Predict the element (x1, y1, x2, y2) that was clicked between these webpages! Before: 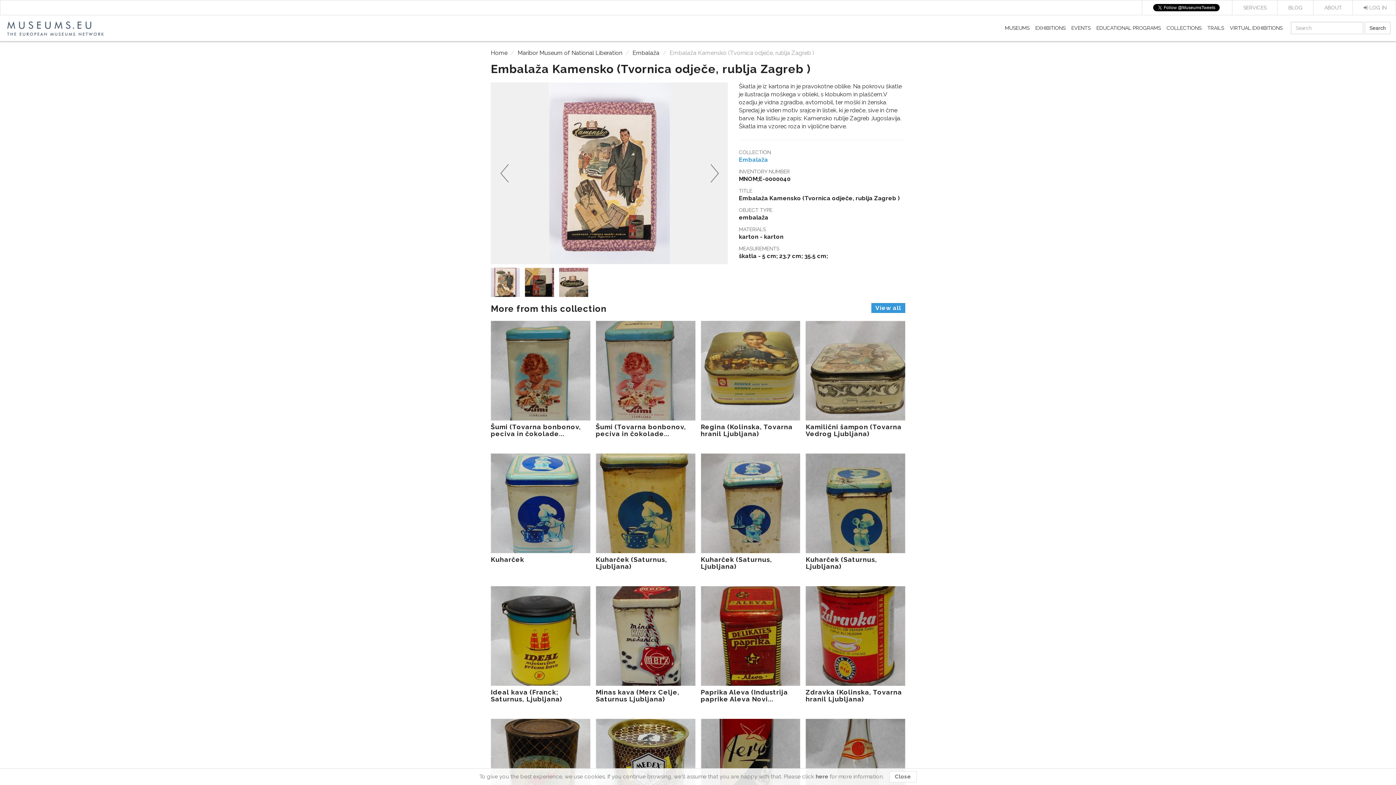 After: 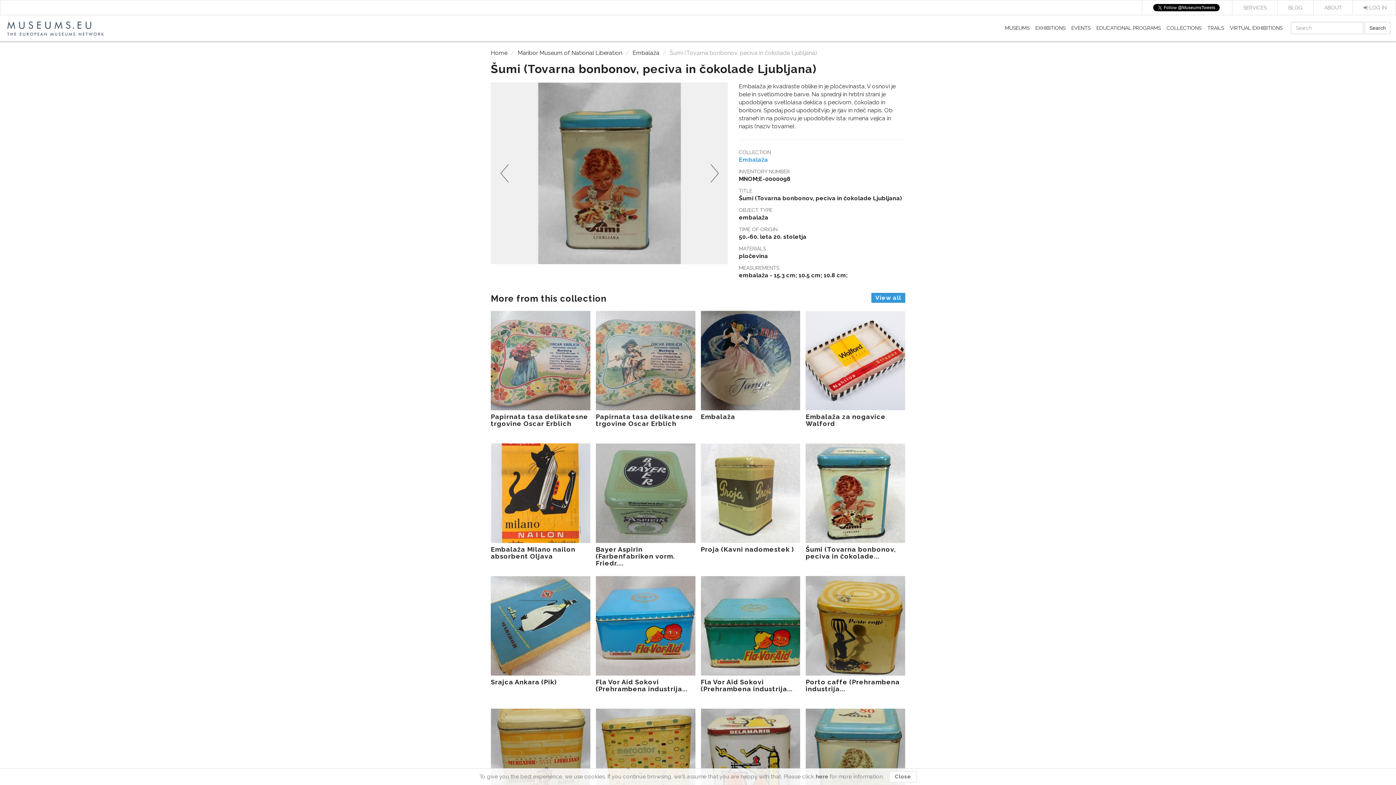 Action: label: Šumi (Tovarna bonbonov, peciva in čokolade... bbox: (490, 321, 590, 437)